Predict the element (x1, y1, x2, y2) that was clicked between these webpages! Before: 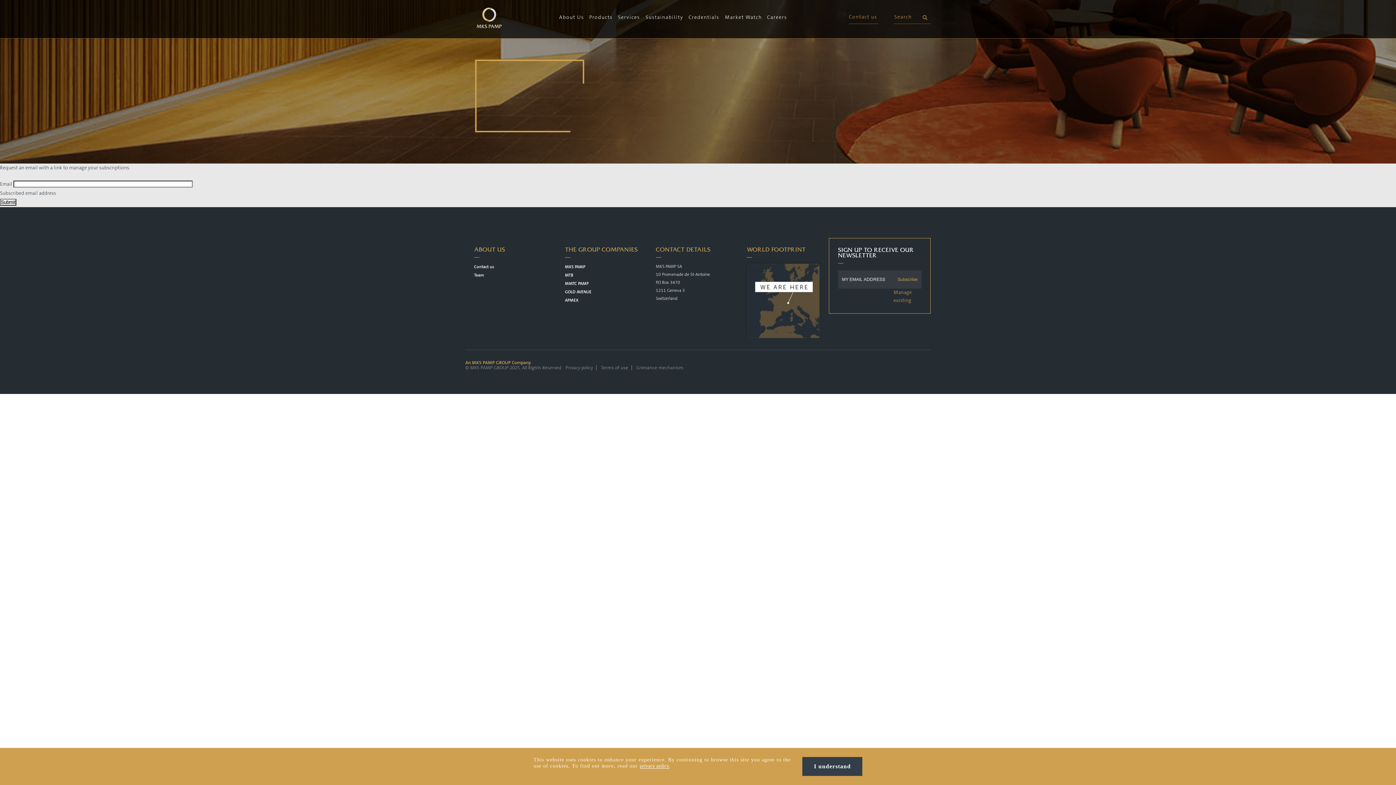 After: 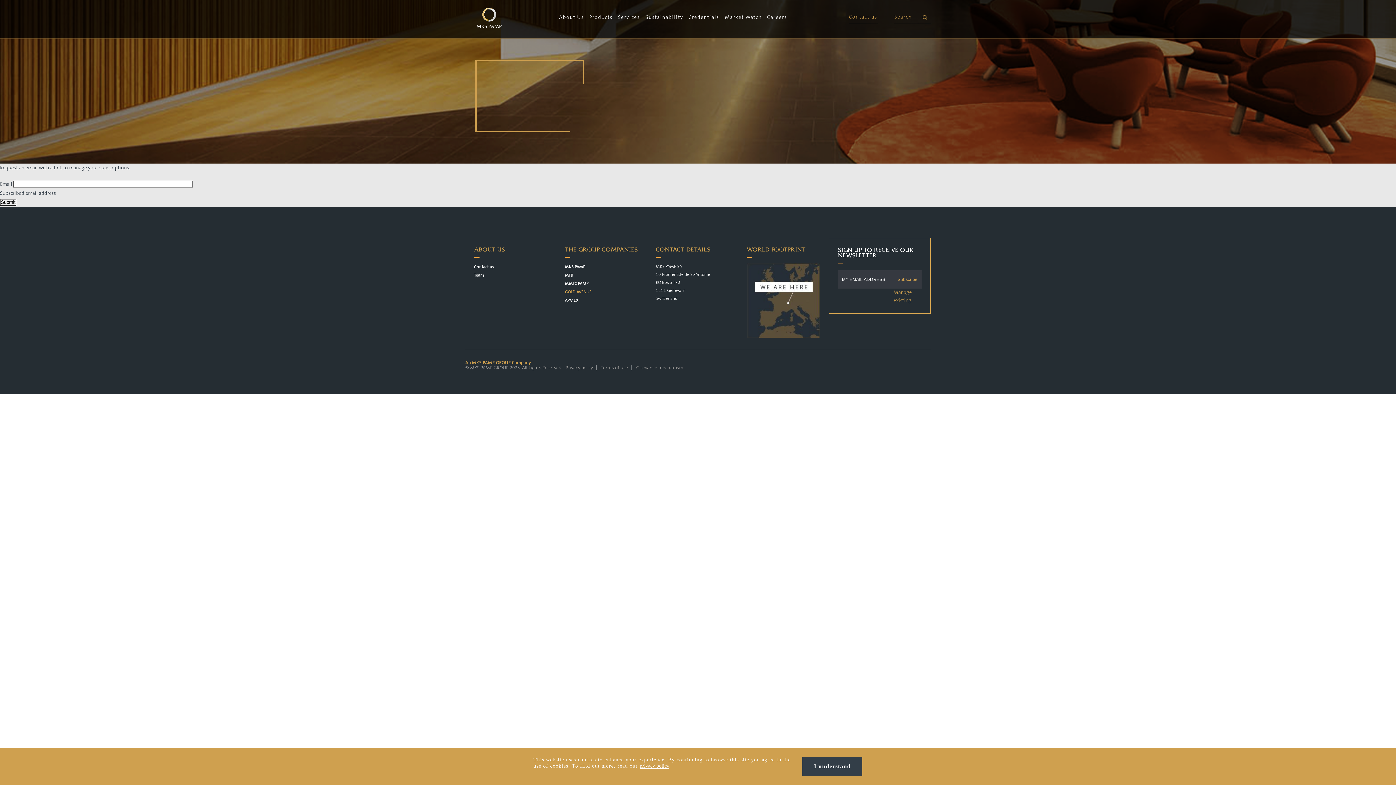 Action: label: GOLD AVENUE bbox: (565, 289, 591, 294)